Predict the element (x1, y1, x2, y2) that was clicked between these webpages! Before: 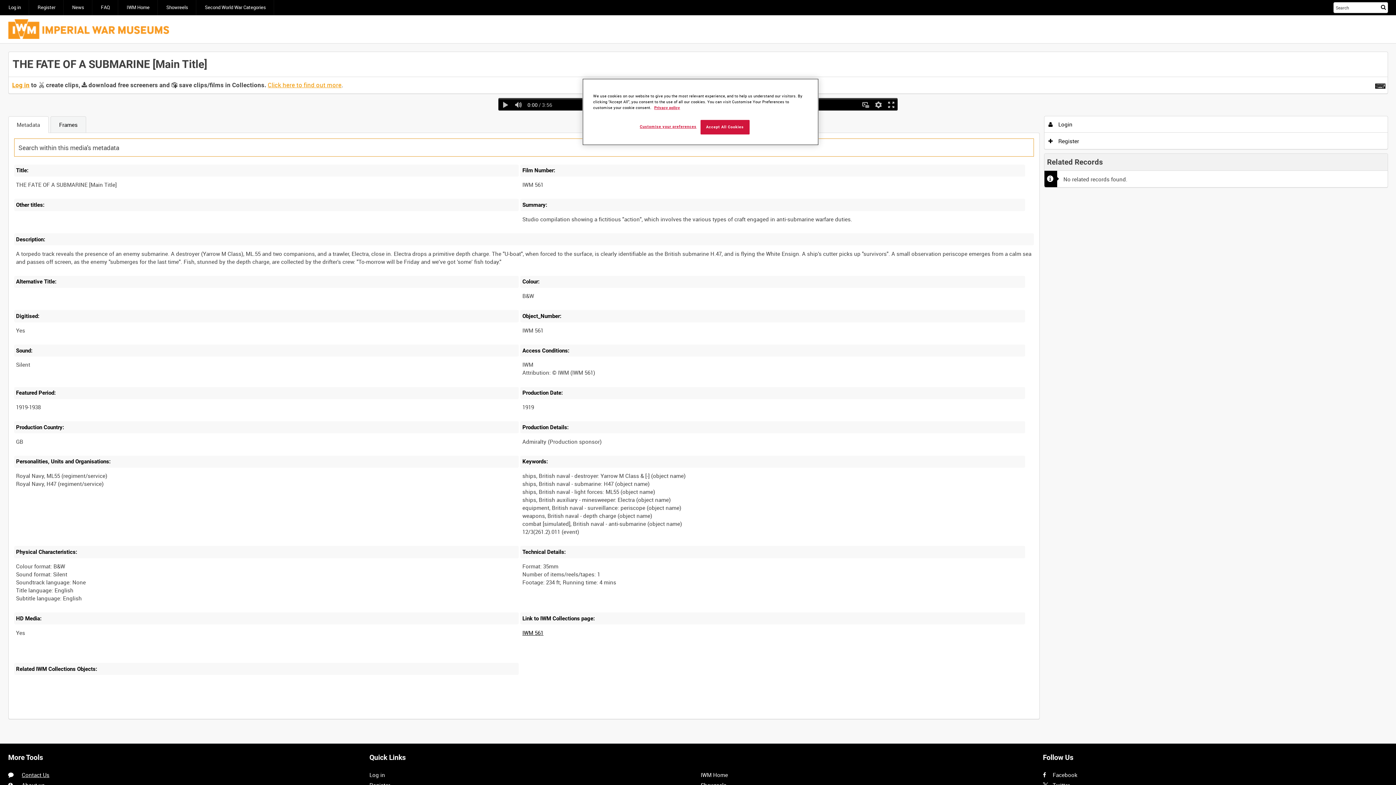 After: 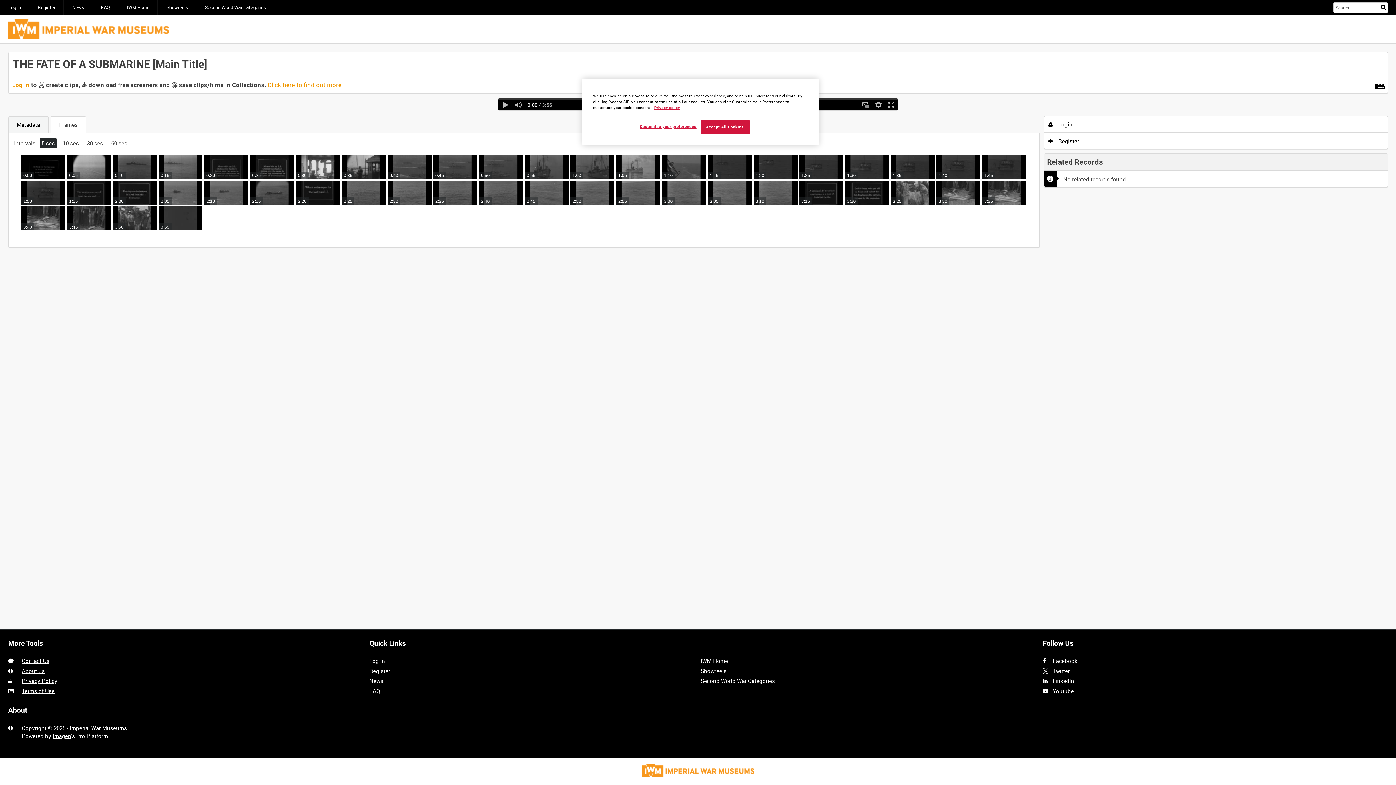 Action: bbox: (50, 116, 86, 133) label: Frames